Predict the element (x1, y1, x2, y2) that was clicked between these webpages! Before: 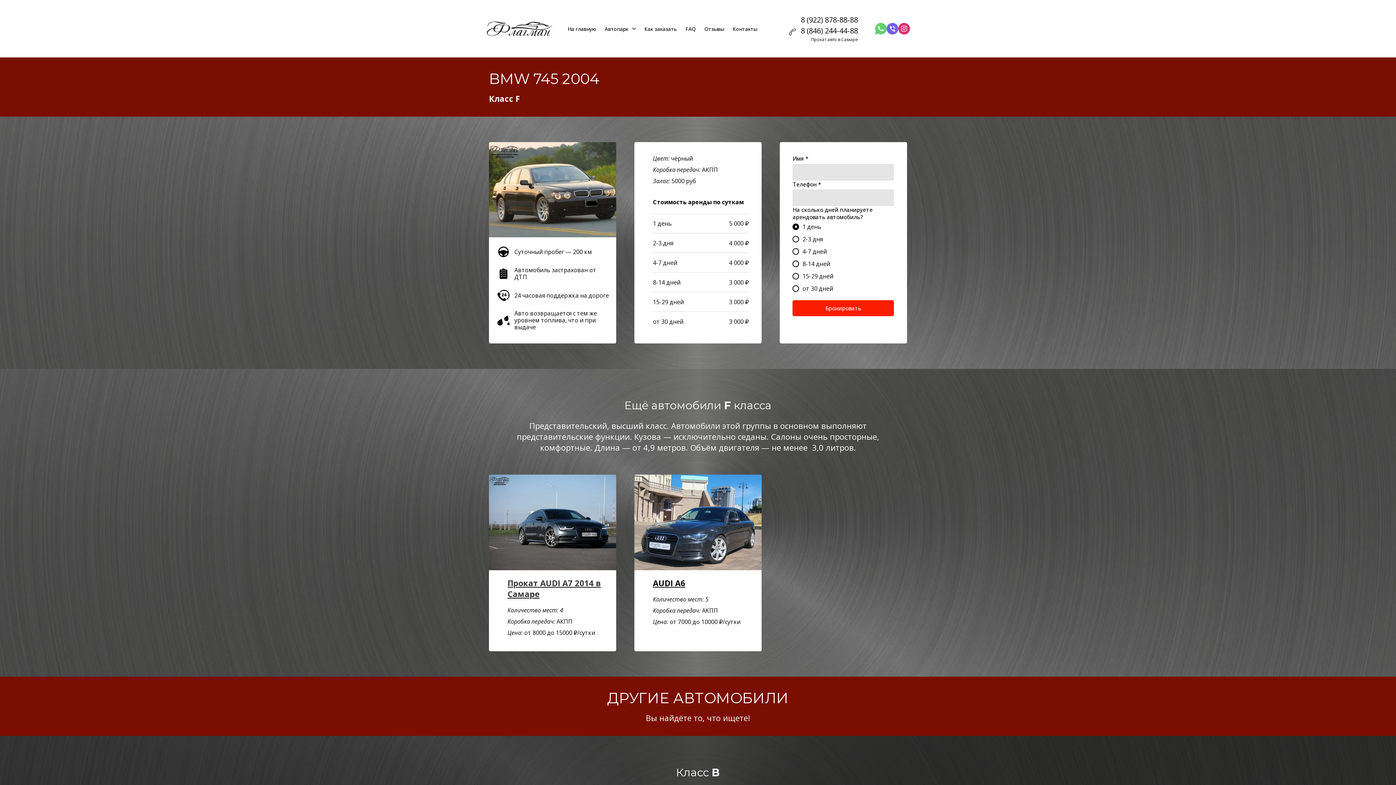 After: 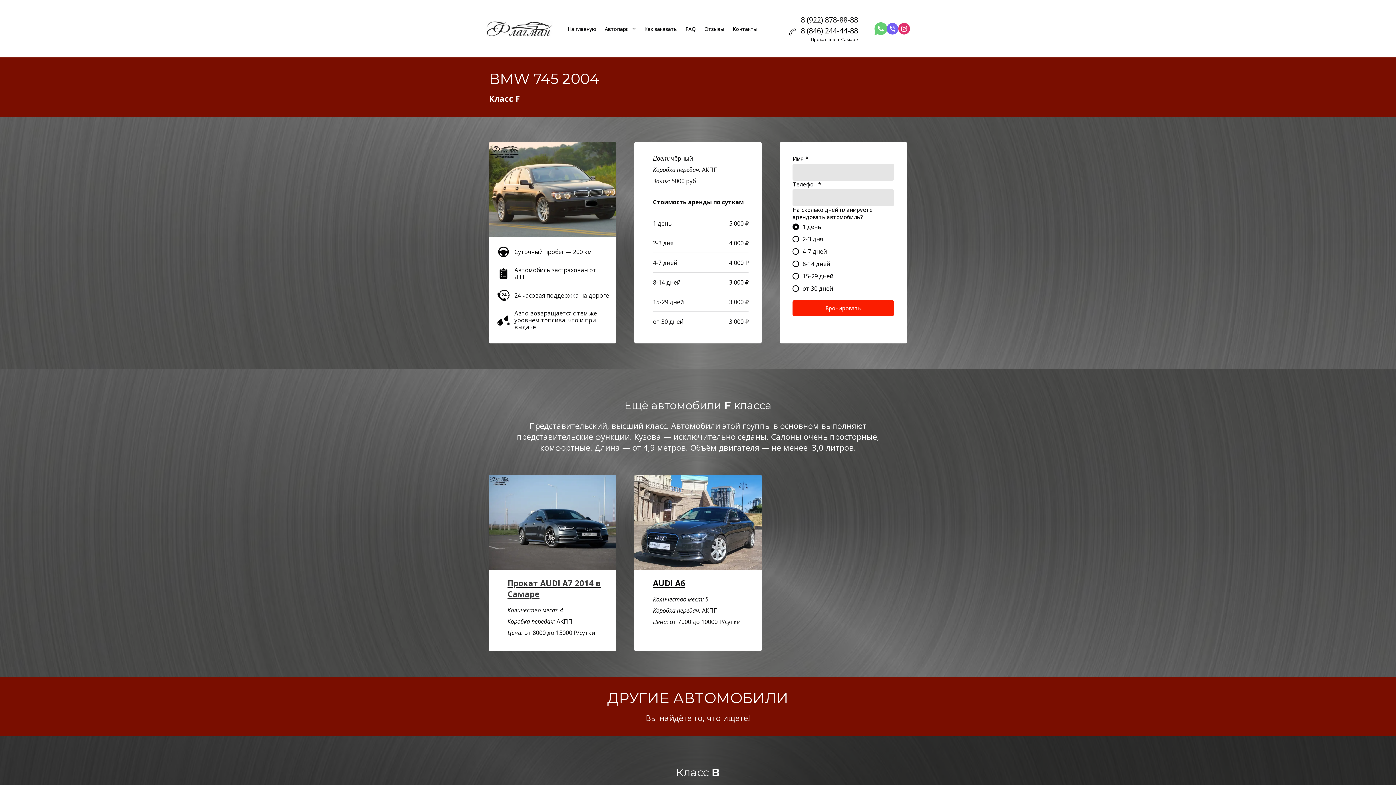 Action: label: whatsapp bbox: (875, 22, 886, 34)